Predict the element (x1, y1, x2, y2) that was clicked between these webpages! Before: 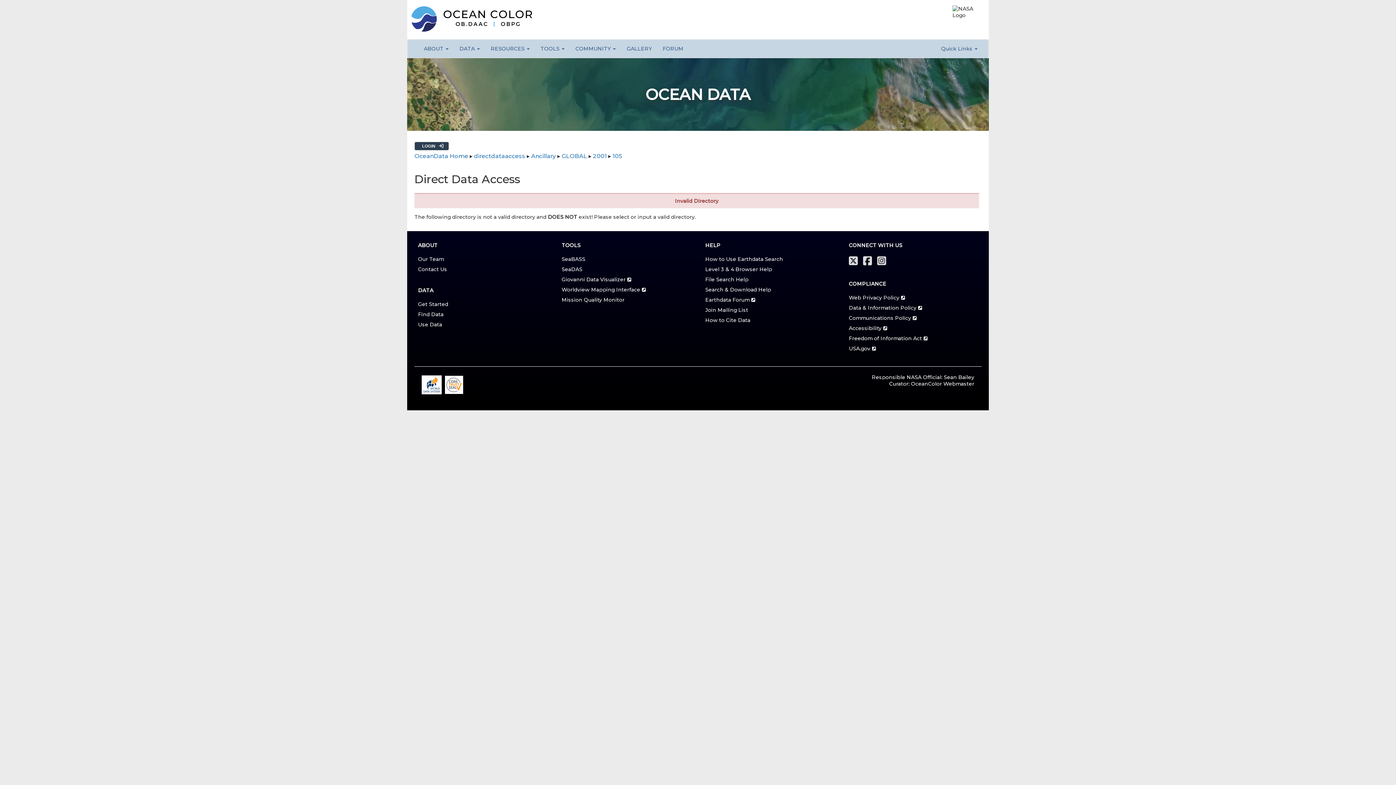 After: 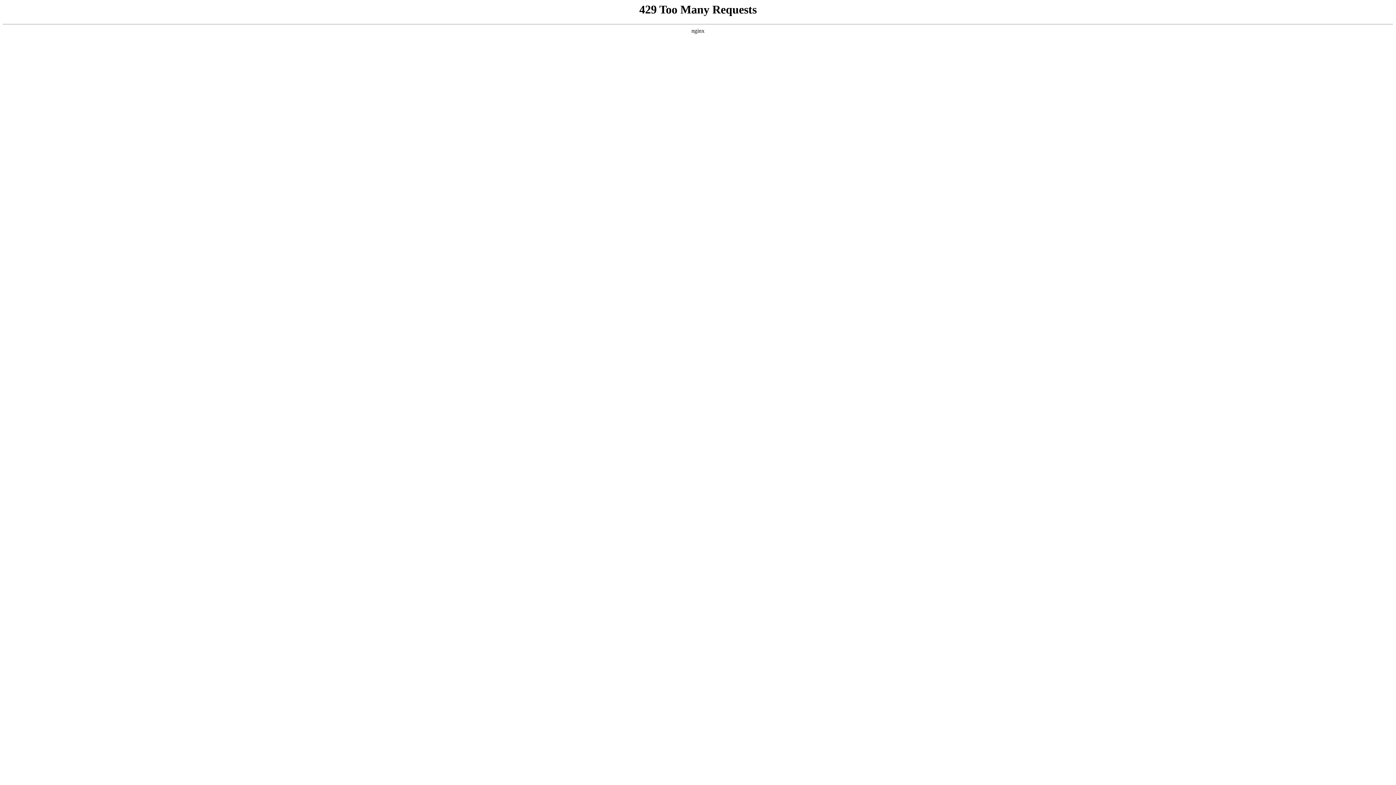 Action: label: Communications Policy bbox: (849, 314, 917, 321)